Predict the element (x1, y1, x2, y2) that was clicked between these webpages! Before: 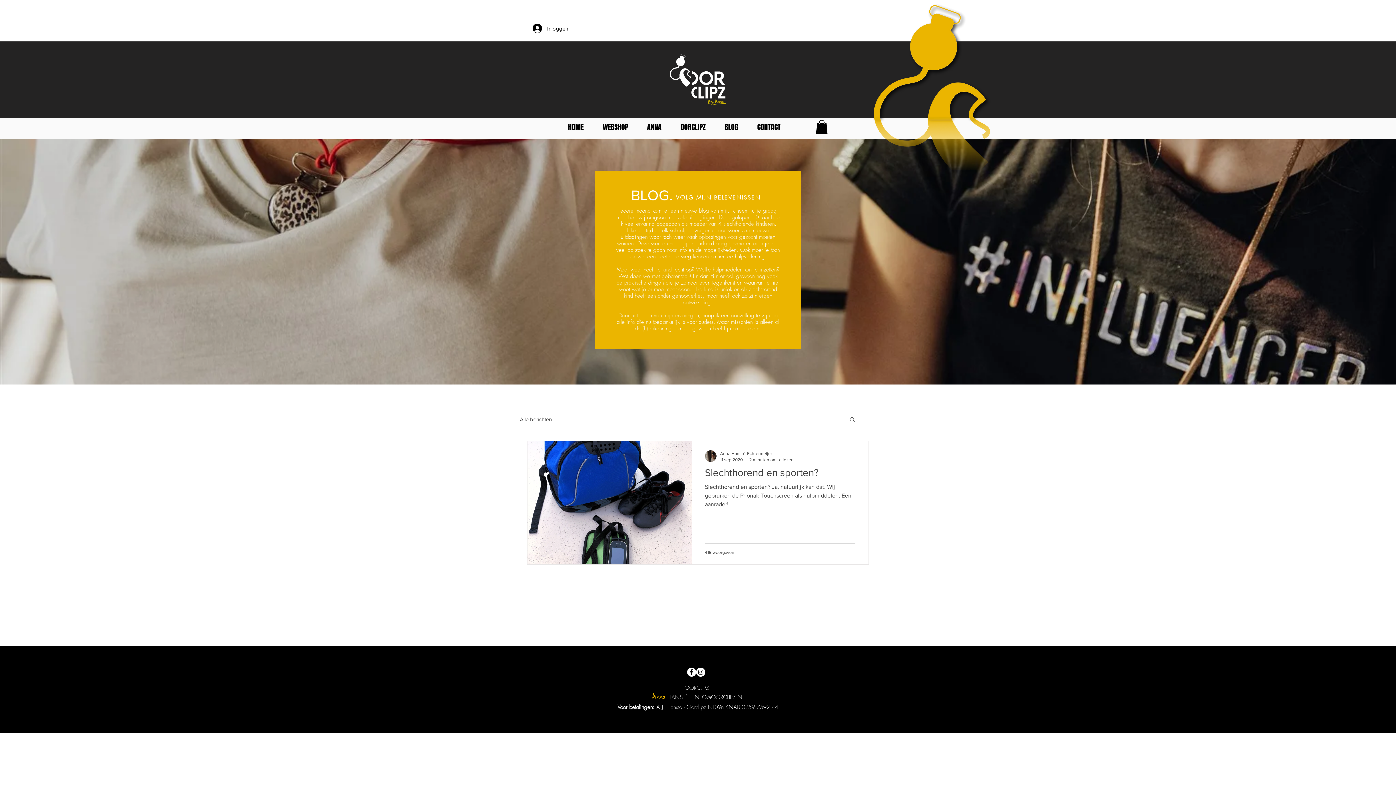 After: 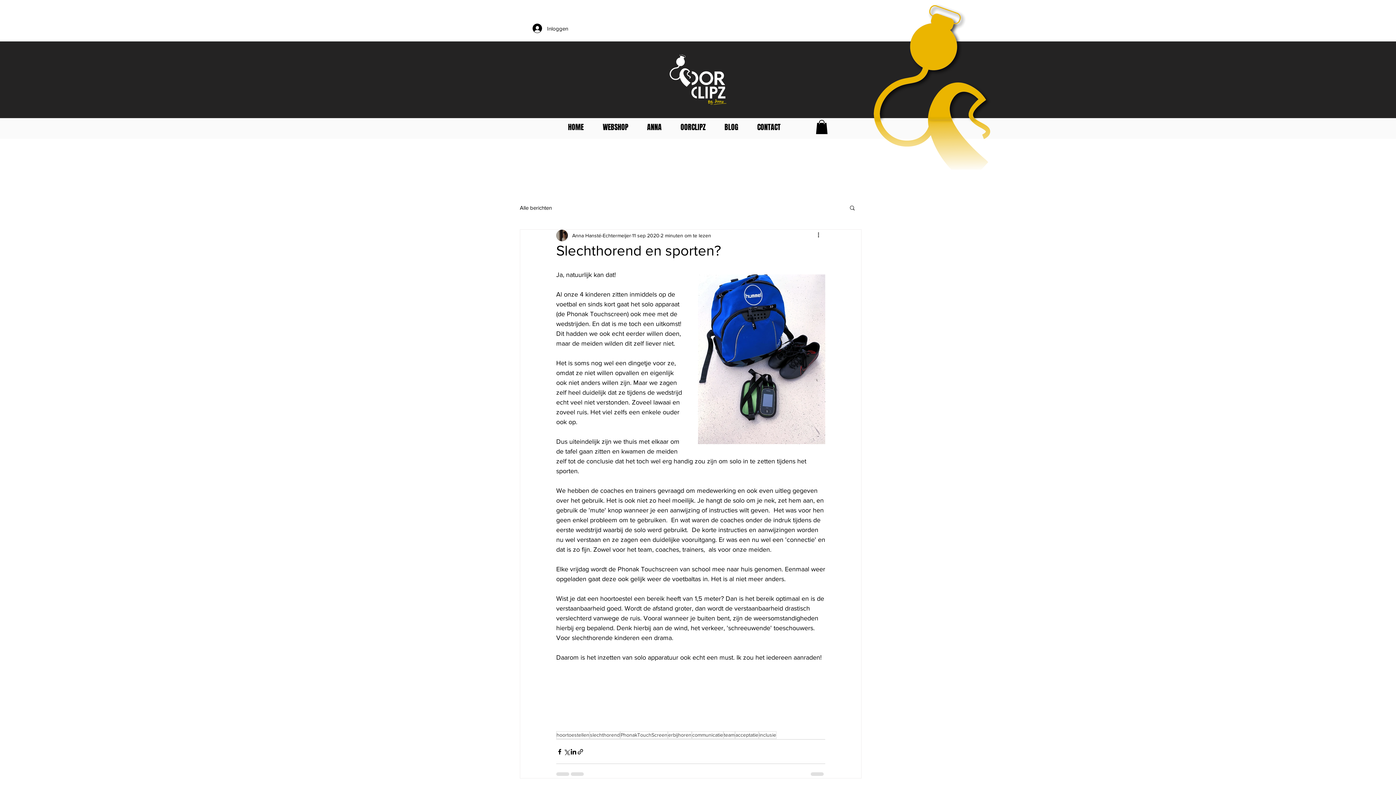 Action: label: Slechthorend en sporten? bbox: (705, 466, 855, 482)